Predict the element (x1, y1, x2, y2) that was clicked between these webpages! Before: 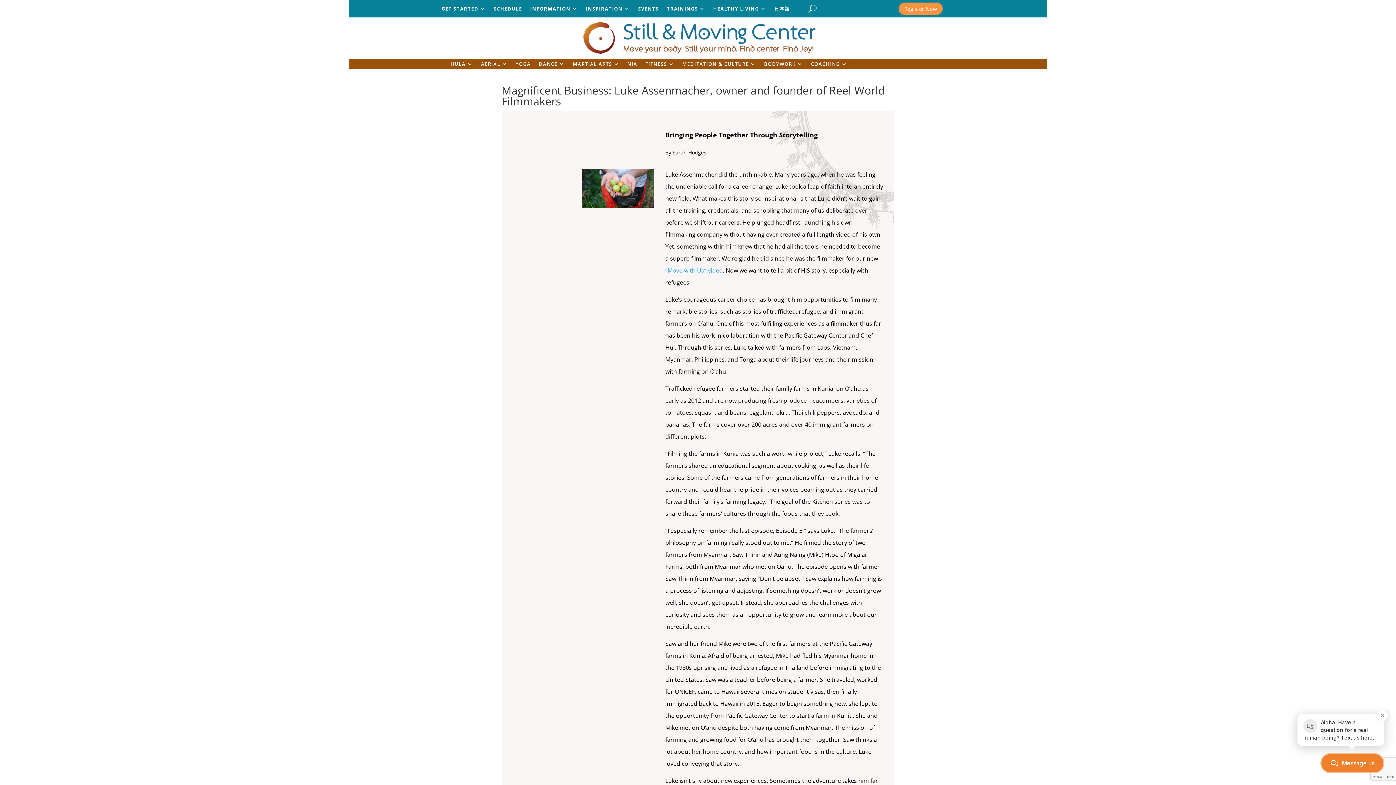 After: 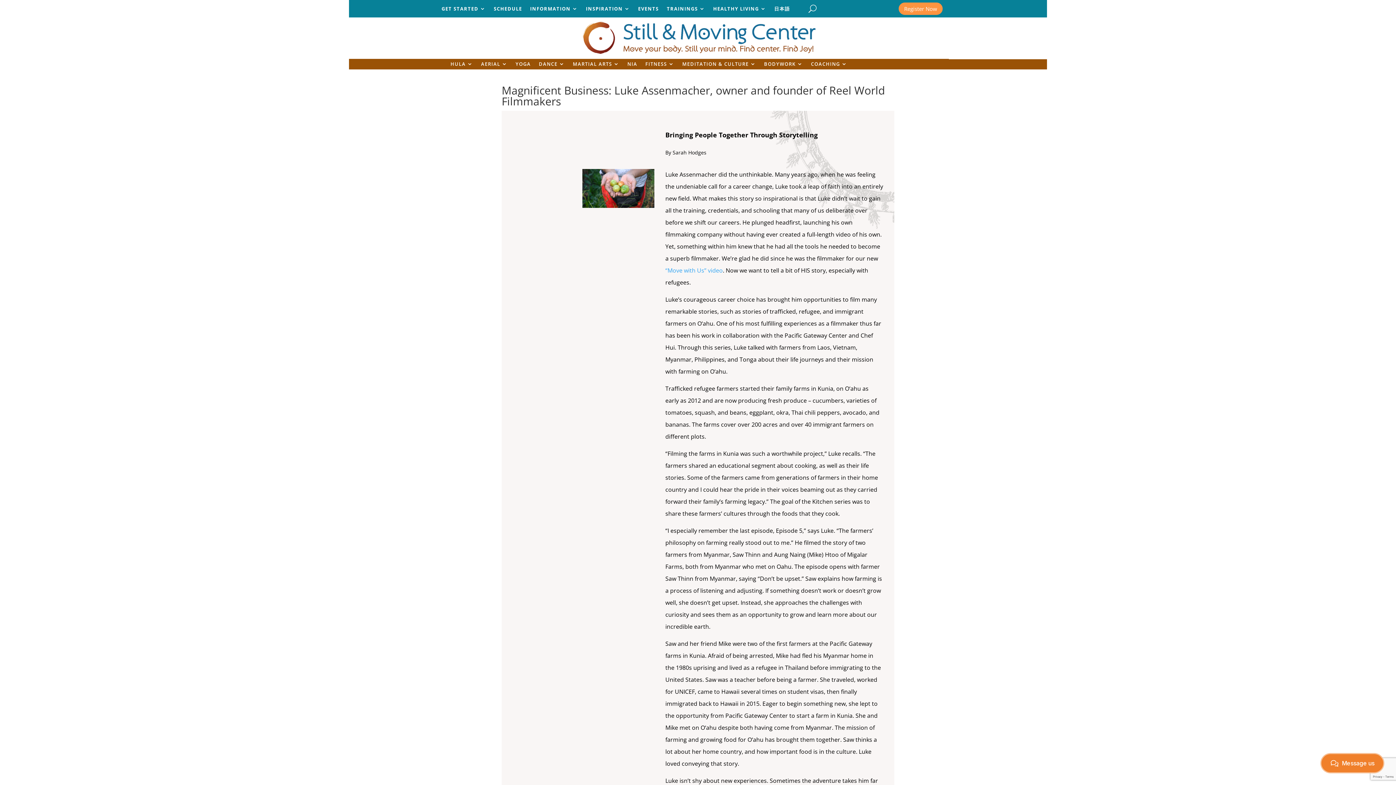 Action: bbox: (1377, 710, 1388, 721)